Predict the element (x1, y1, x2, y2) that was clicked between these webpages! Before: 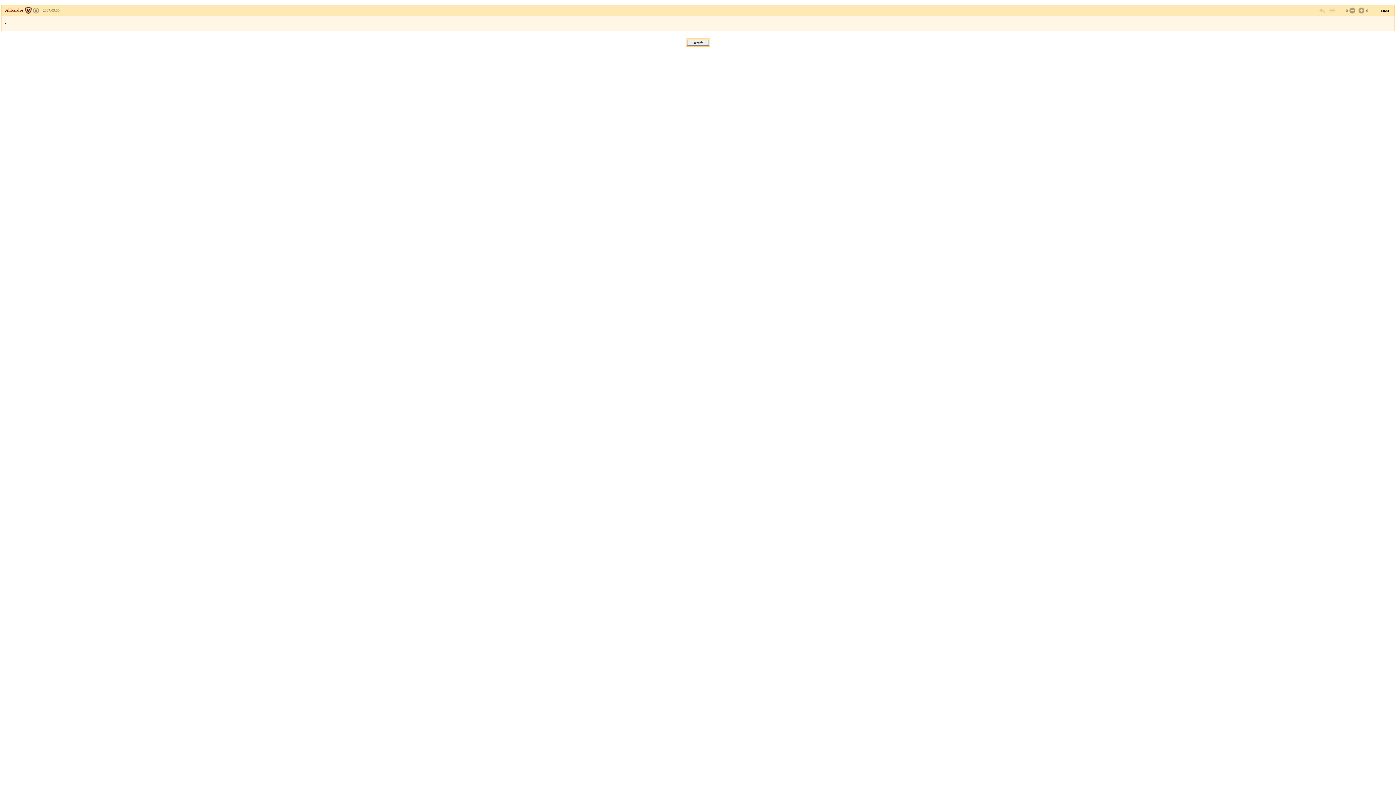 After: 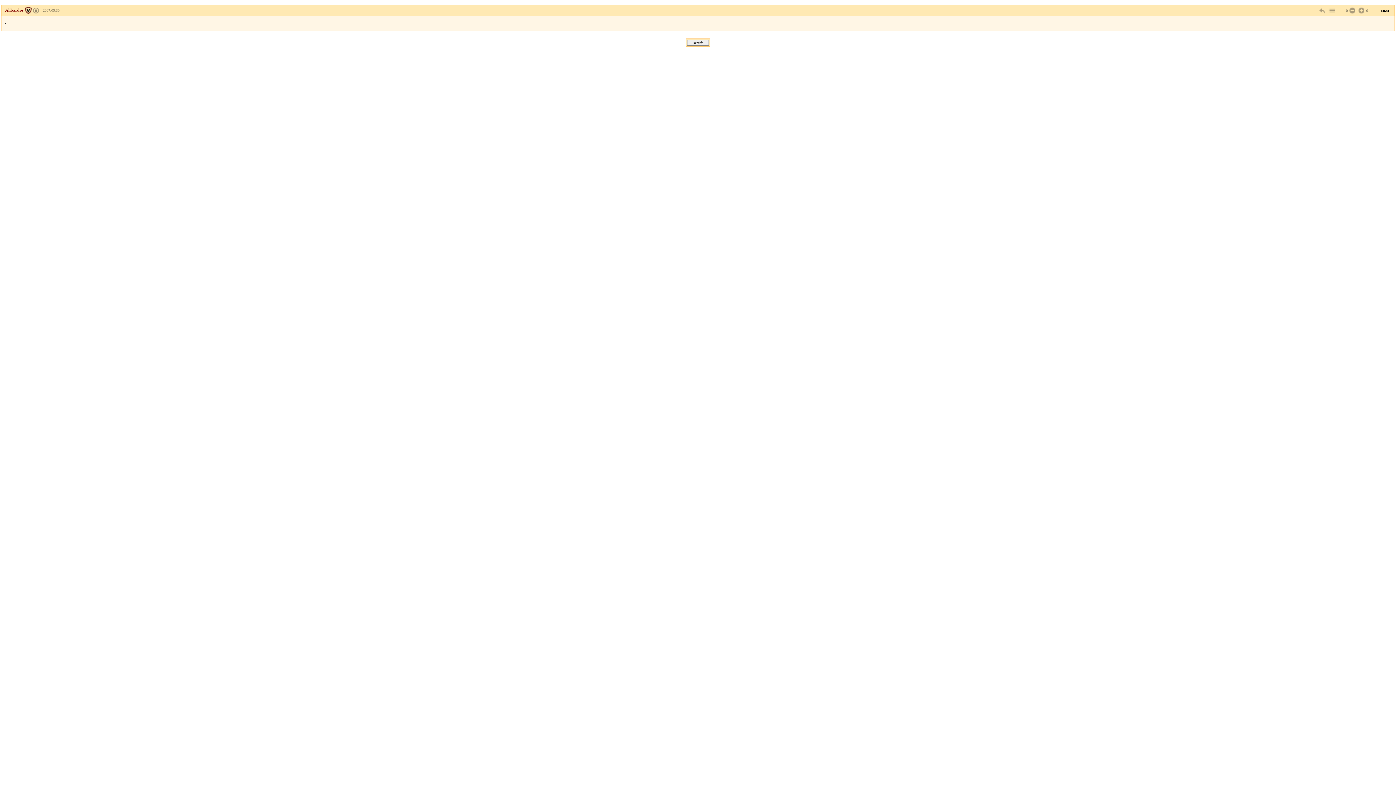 Action: label: 2007.05.30 bbox: (42, 8, 59, 12)